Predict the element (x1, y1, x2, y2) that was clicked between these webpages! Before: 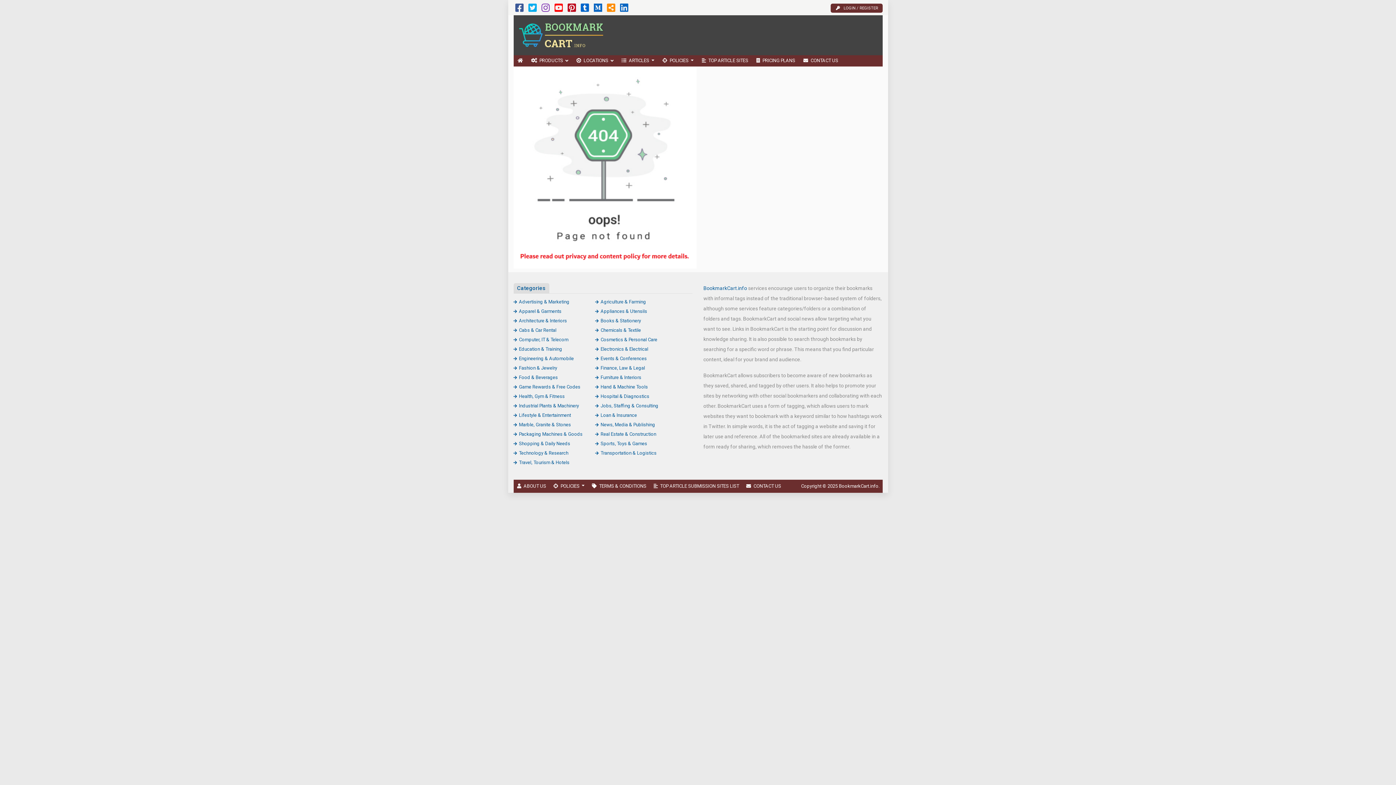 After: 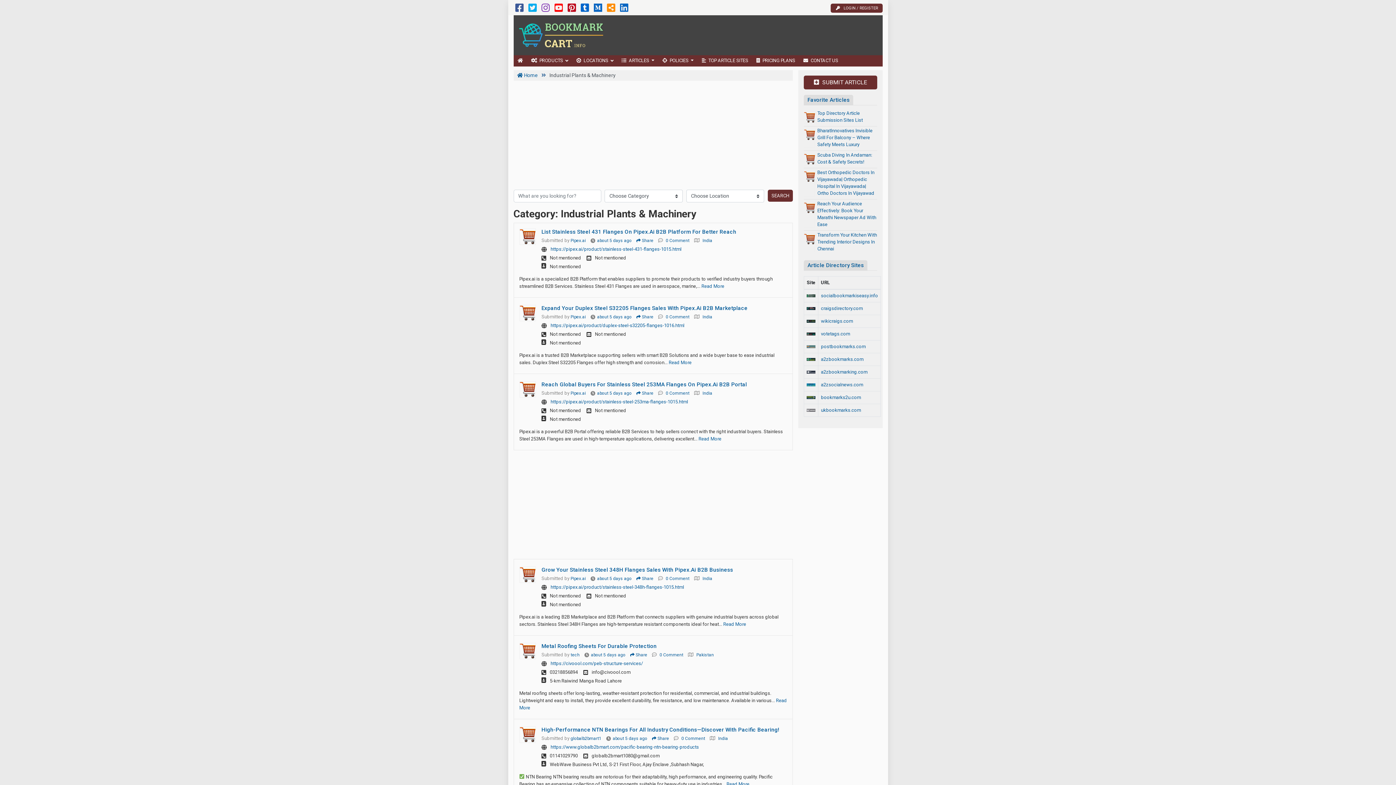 Action: label: Industrial Plants & Machinery bbox: (513, 403, 579, 408)